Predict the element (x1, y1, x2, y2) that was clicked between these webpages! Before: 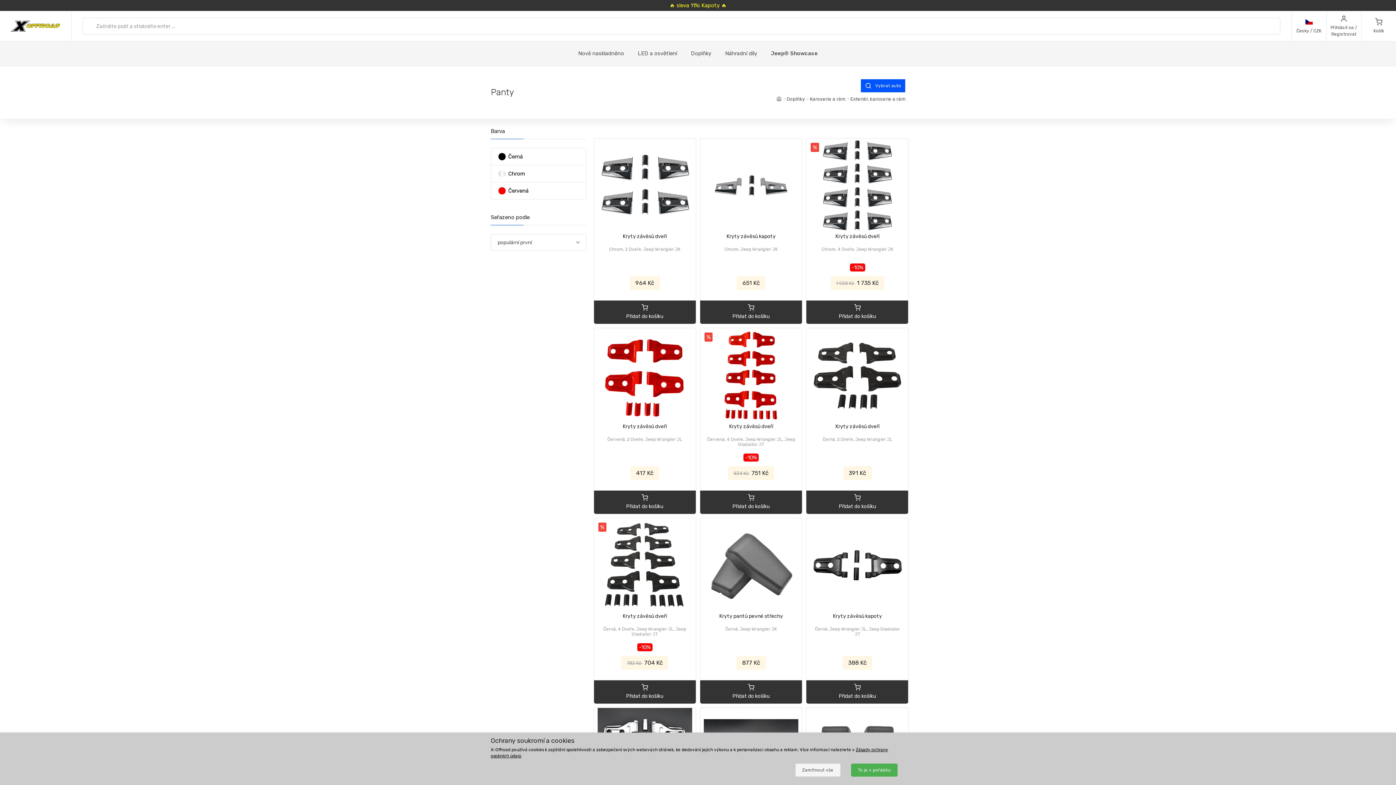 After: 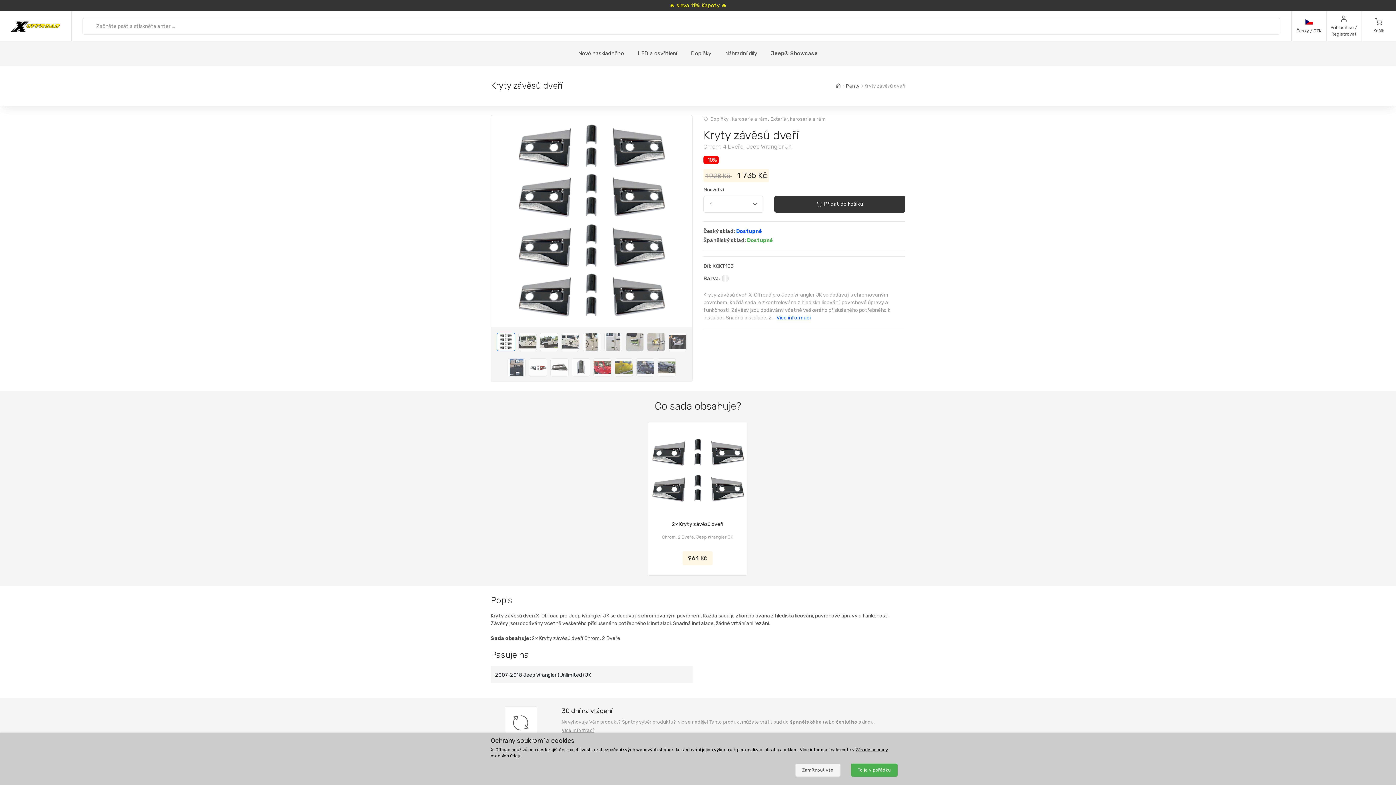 Action: label: Kryty závěsů dveří
Chrom, 4 Dveře, Jeep Wrangler JK bbox: (813, 233, 902, 257)